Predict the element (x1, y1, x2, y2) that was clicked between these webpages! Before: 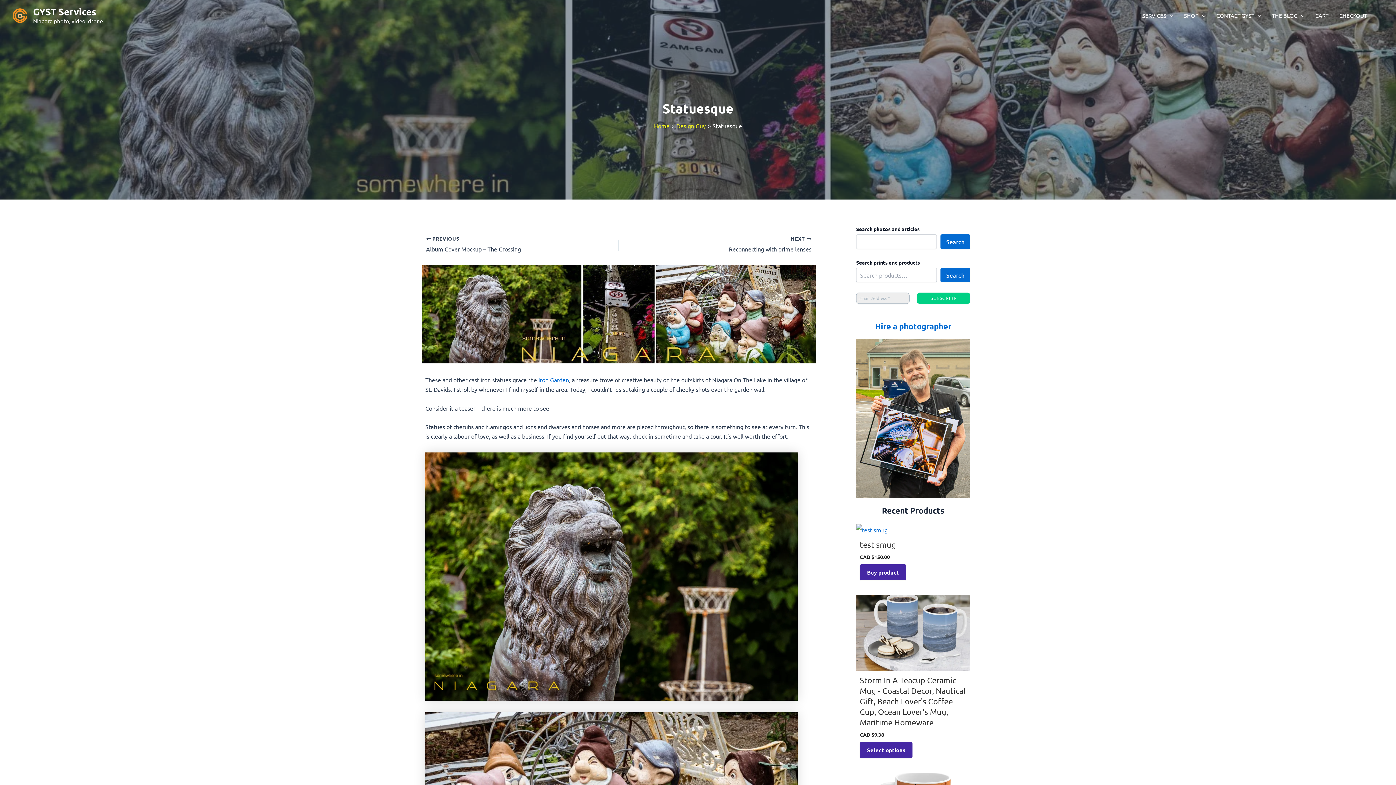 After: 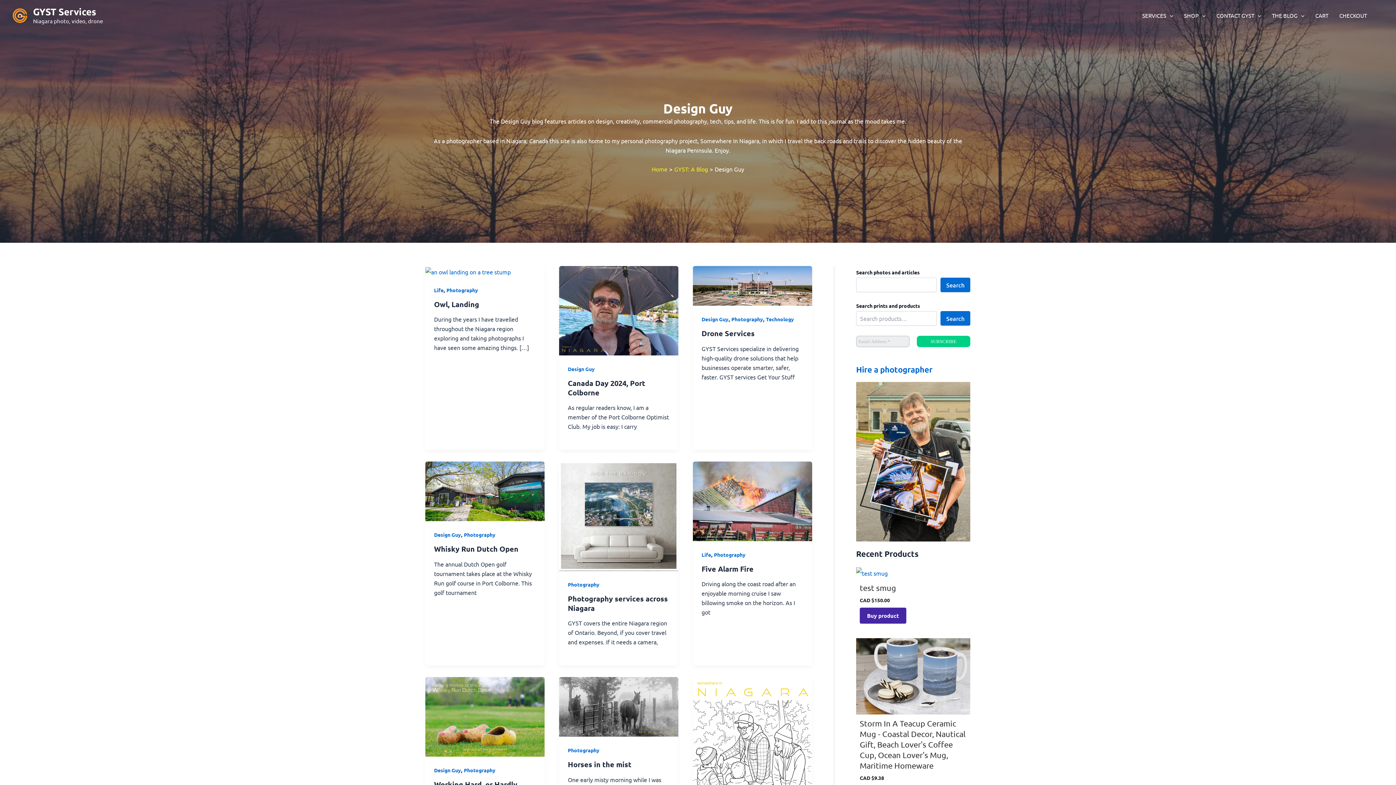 Action: bbox: (676, 122, 706, 129) label: Design Guy